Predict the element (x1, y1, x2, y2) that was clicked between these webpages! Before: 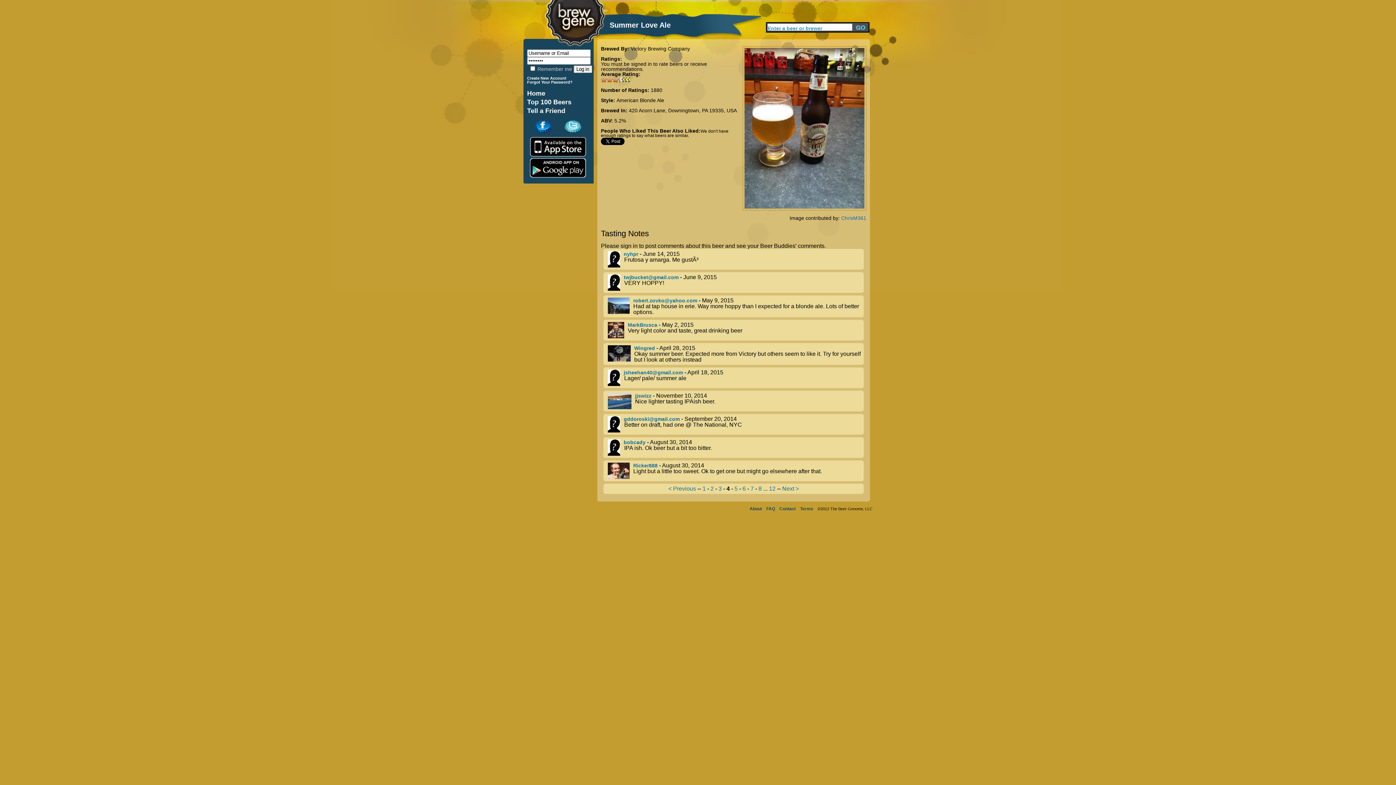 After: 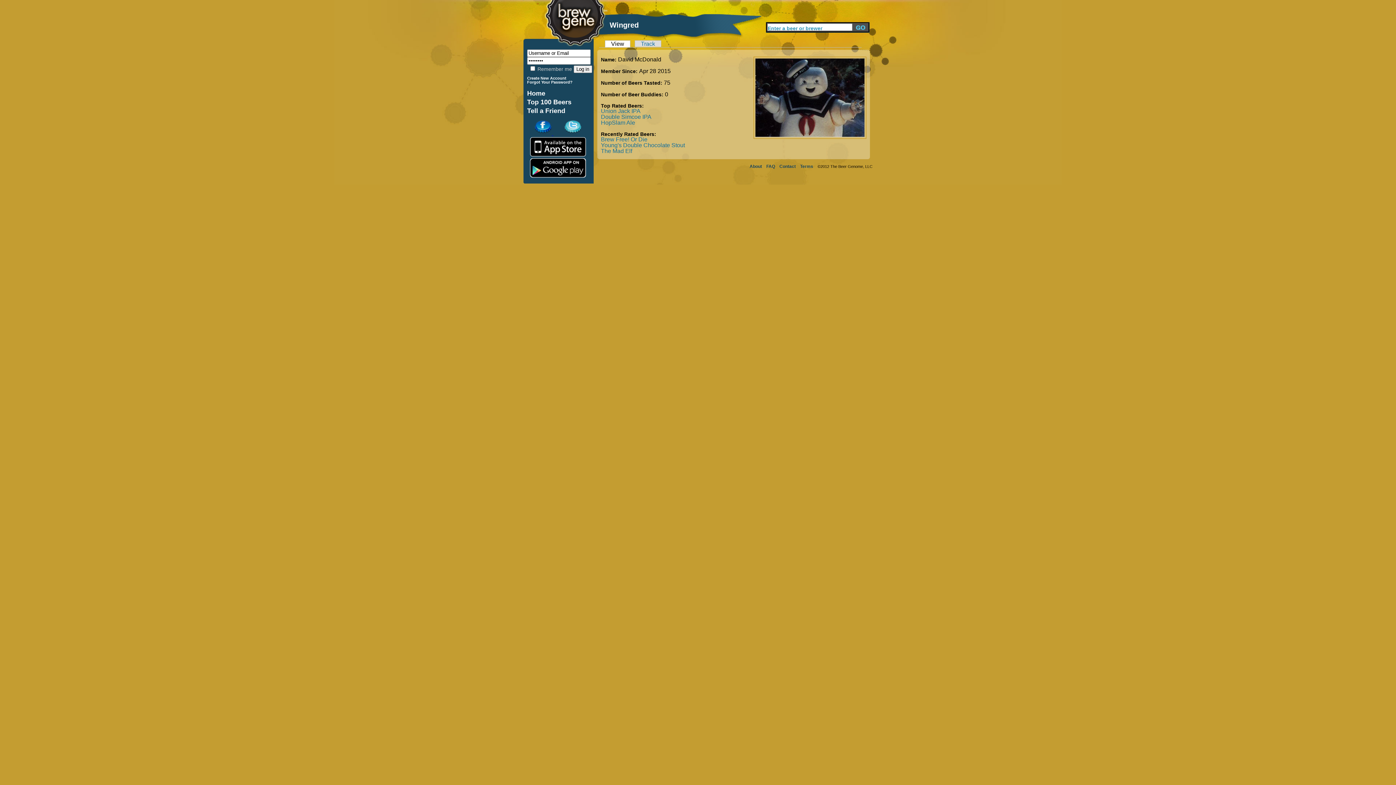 Action: bbox: (634, 345, 655, 351) label: Wingred